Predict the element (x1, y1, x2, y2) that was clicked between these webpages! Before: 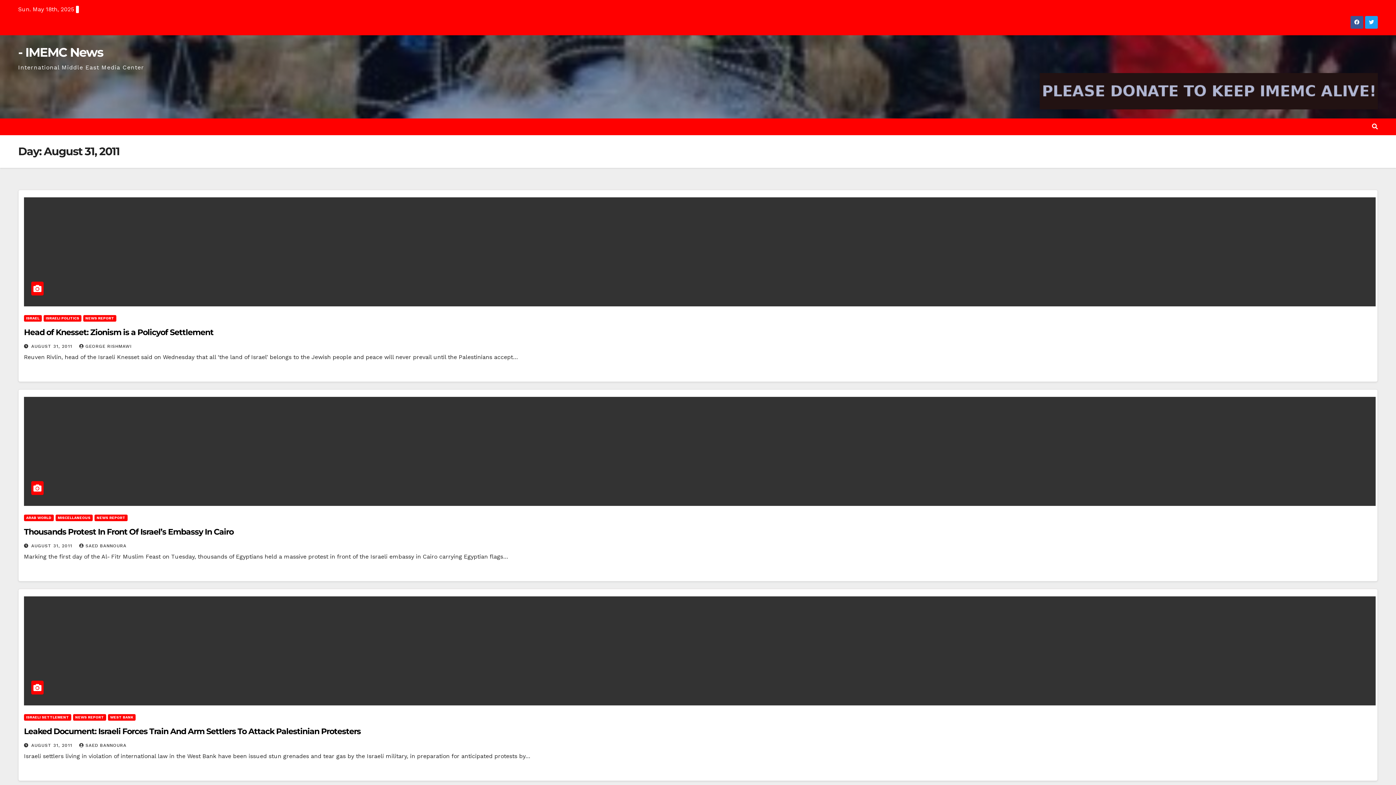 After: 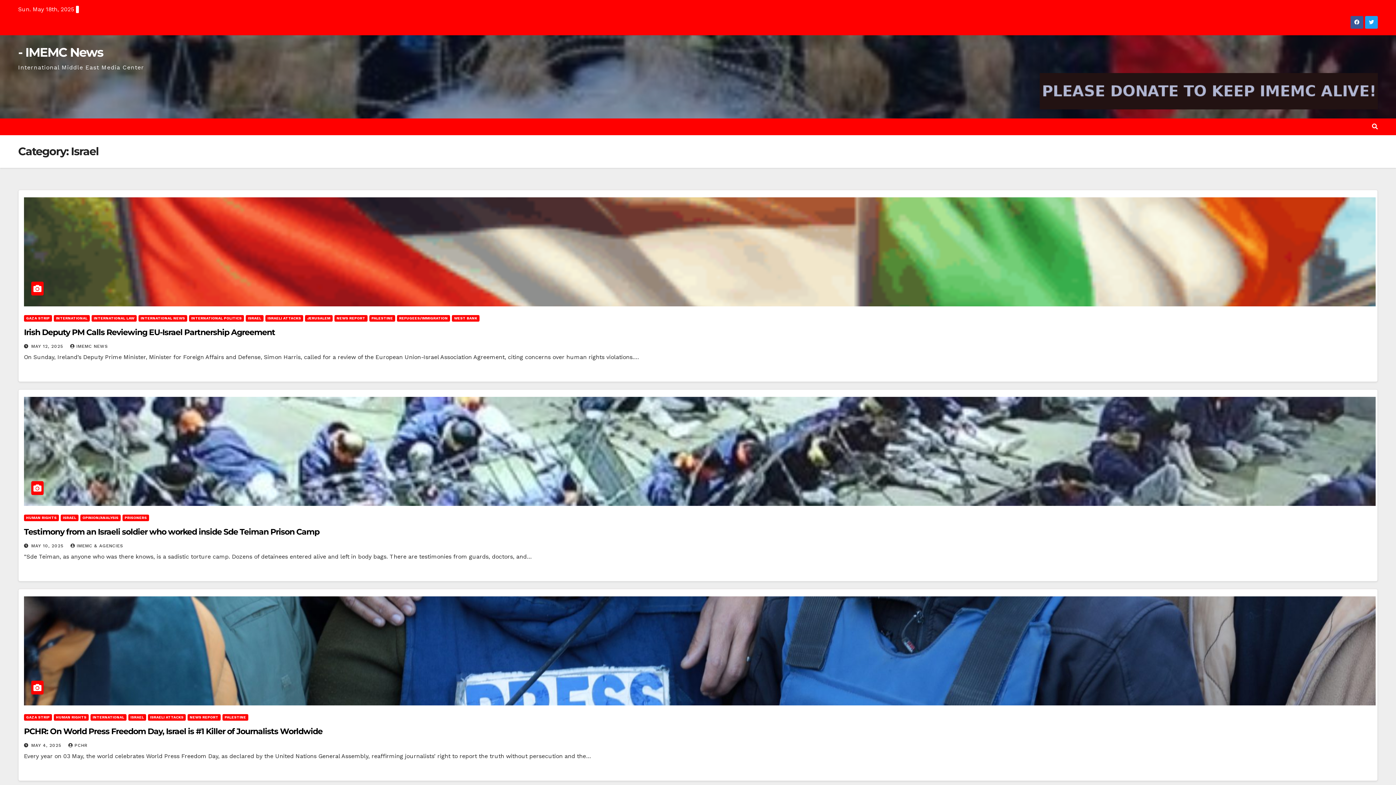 Action: label: ISRAEL bbox: (24, 315, 41, 321)